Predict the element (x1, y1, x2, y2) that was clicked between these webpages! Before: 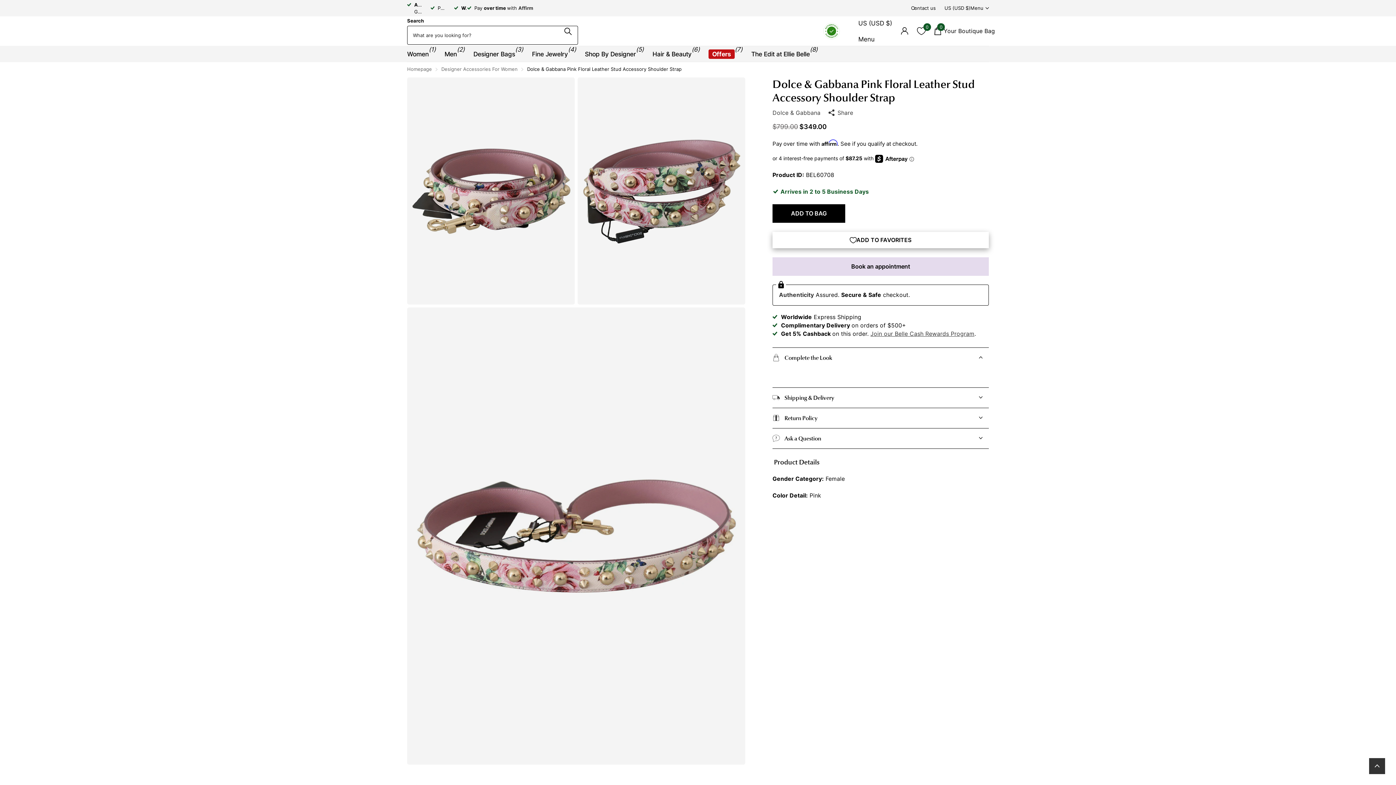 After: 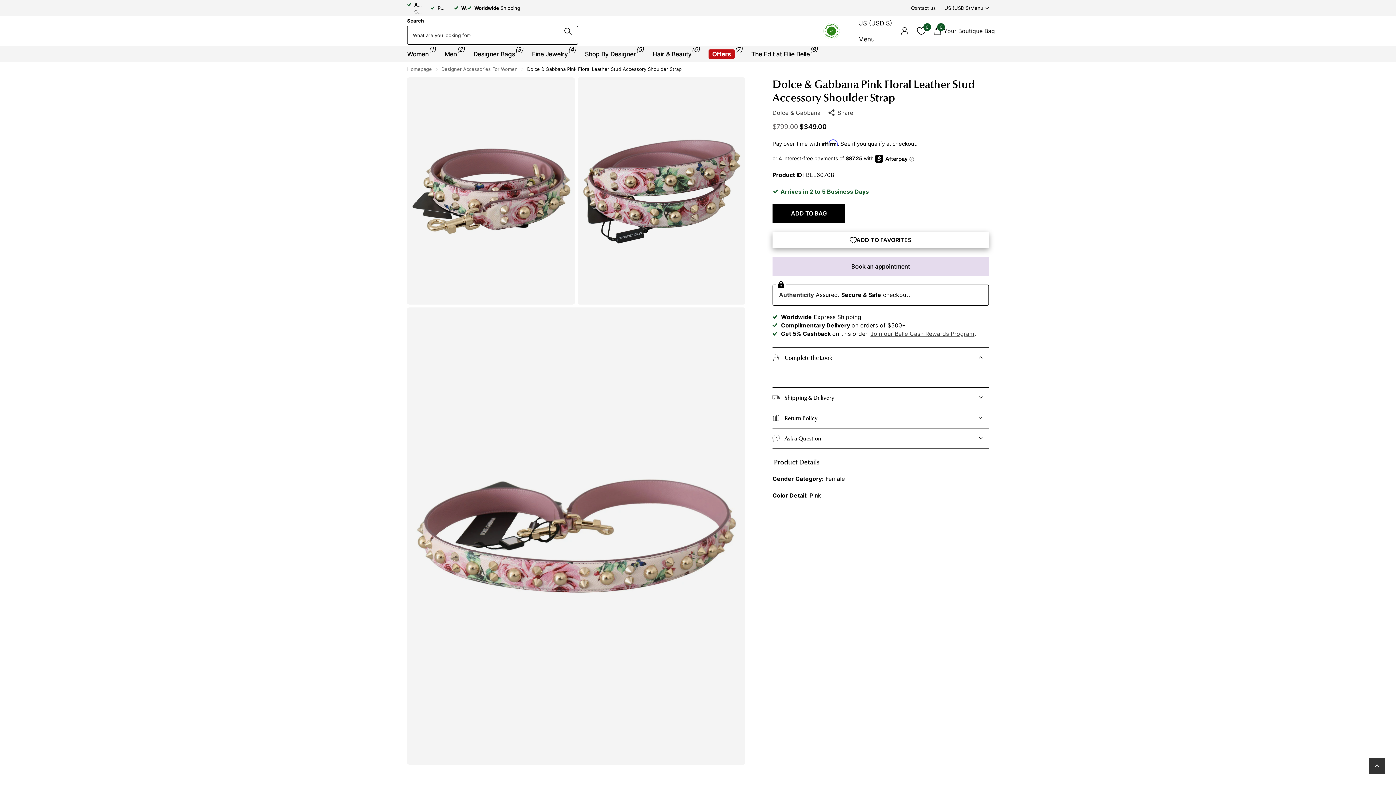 Action: bbox: (813, 22, 849, 39)